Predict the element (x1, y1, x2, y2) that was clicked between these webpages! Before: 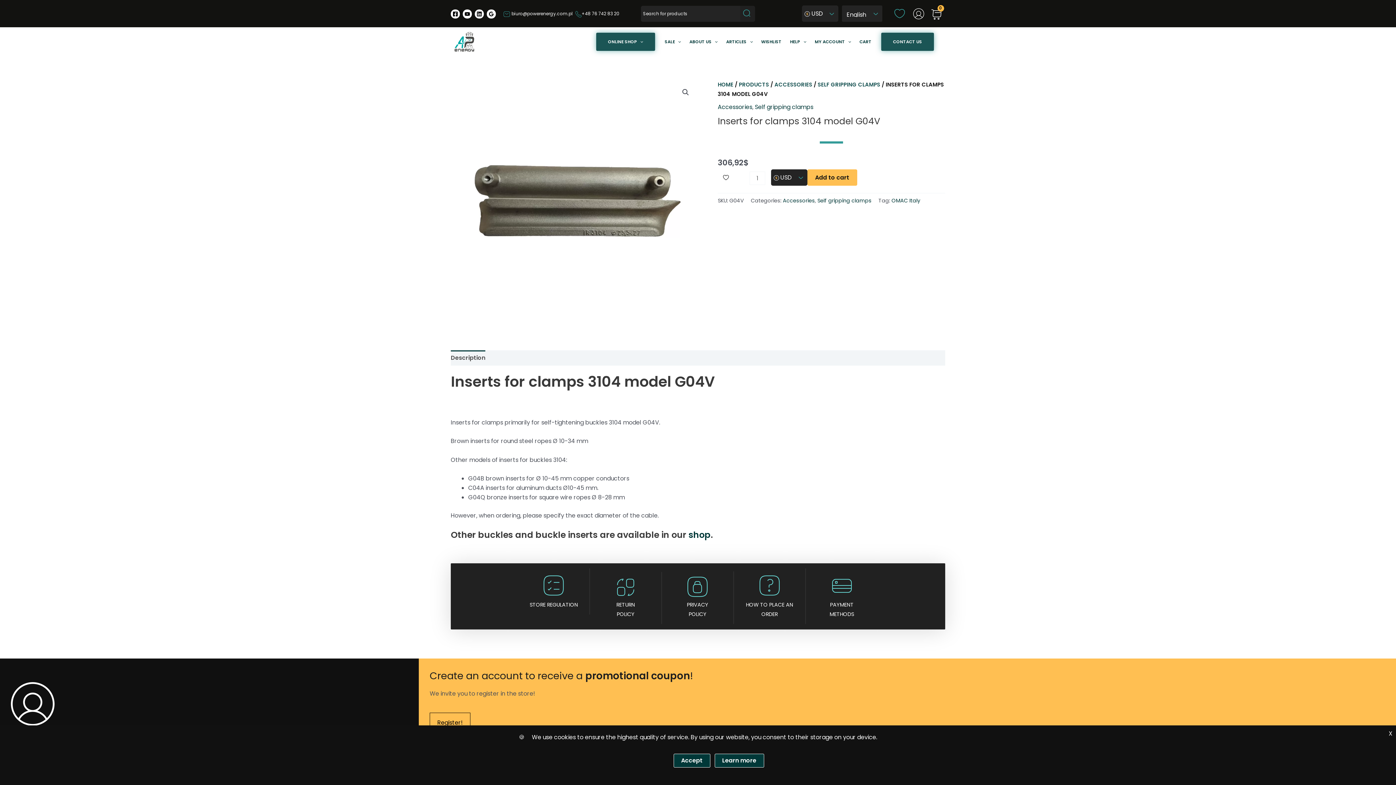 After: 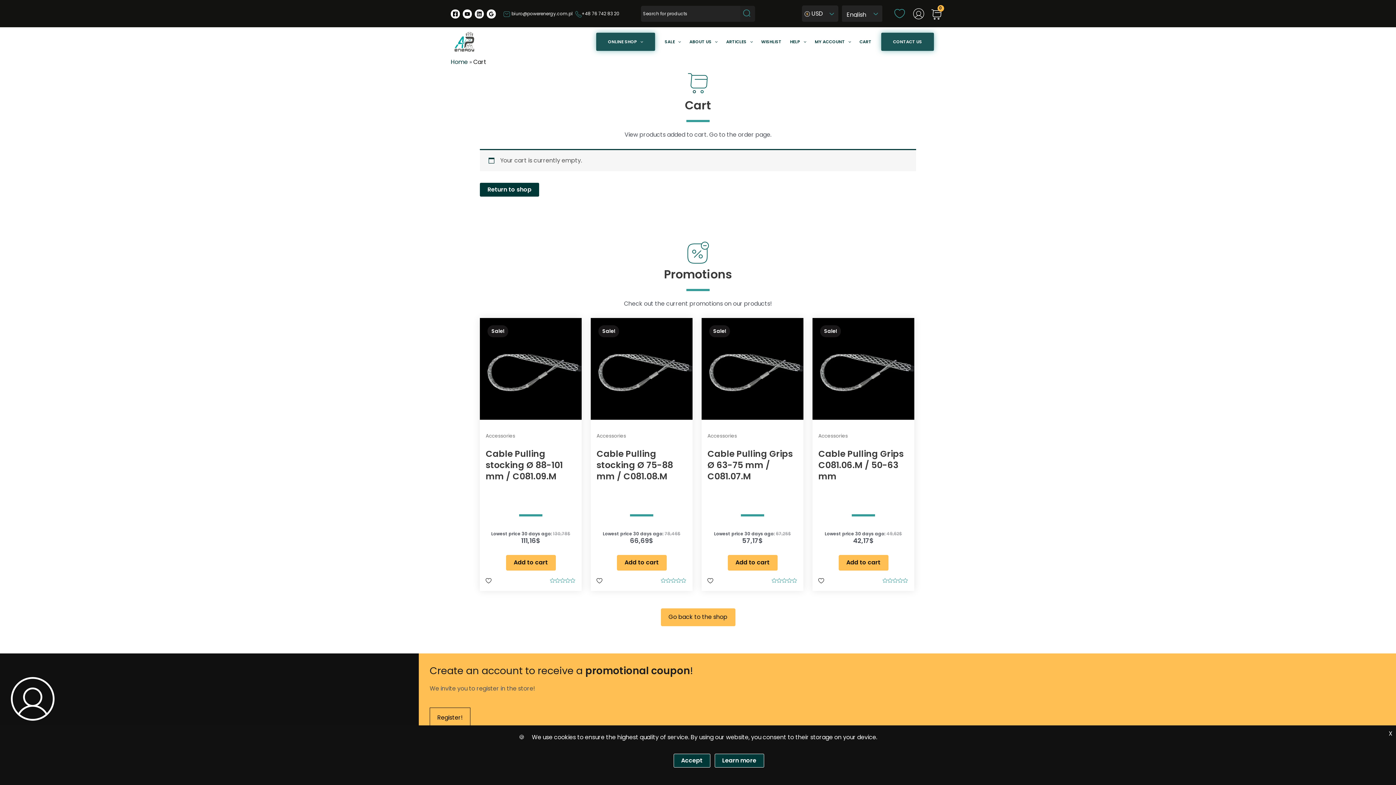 Action: label: CART bbox: (855, 27, 875, 56)